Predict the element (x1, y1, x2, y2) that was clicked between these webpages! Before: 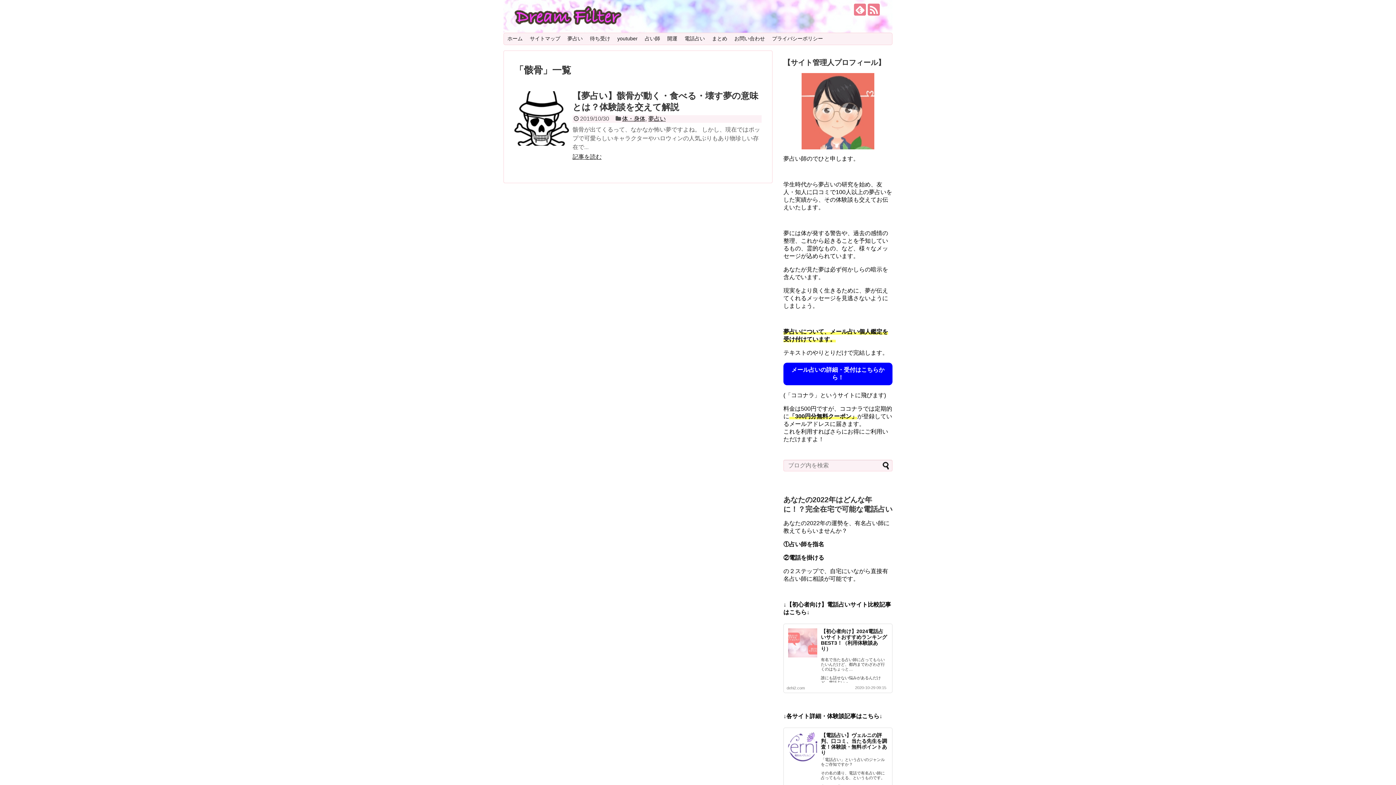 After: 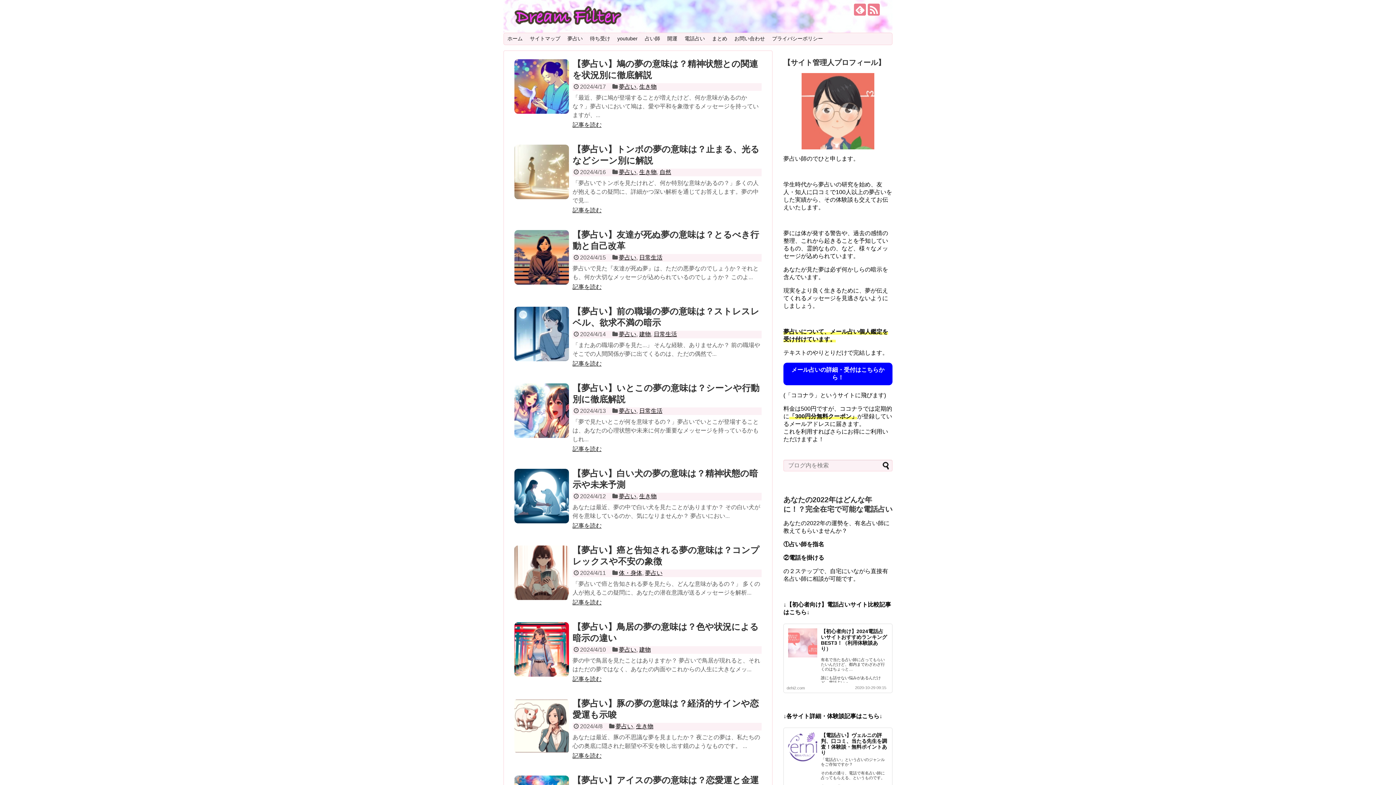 Action: label: ホーム bbox: (504, 33, 526, 44)